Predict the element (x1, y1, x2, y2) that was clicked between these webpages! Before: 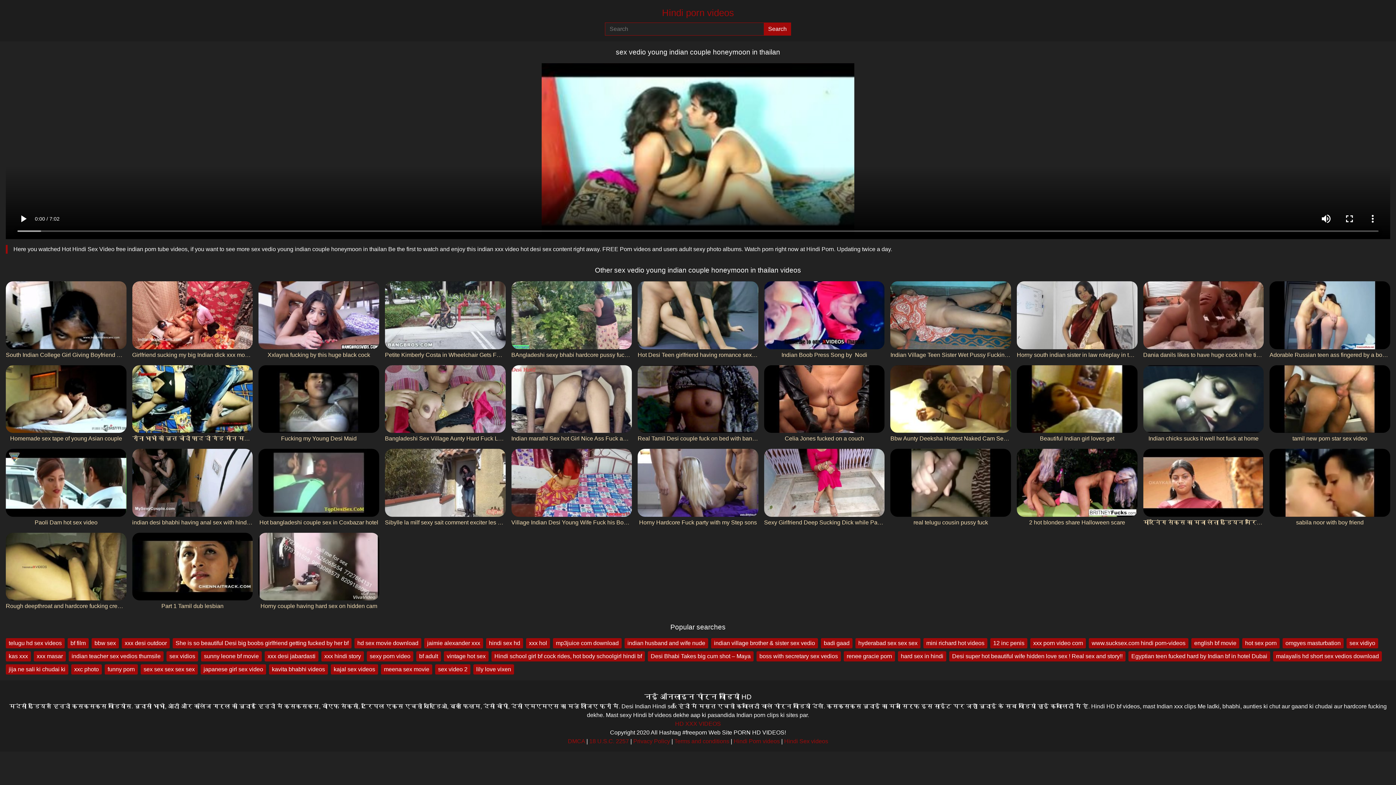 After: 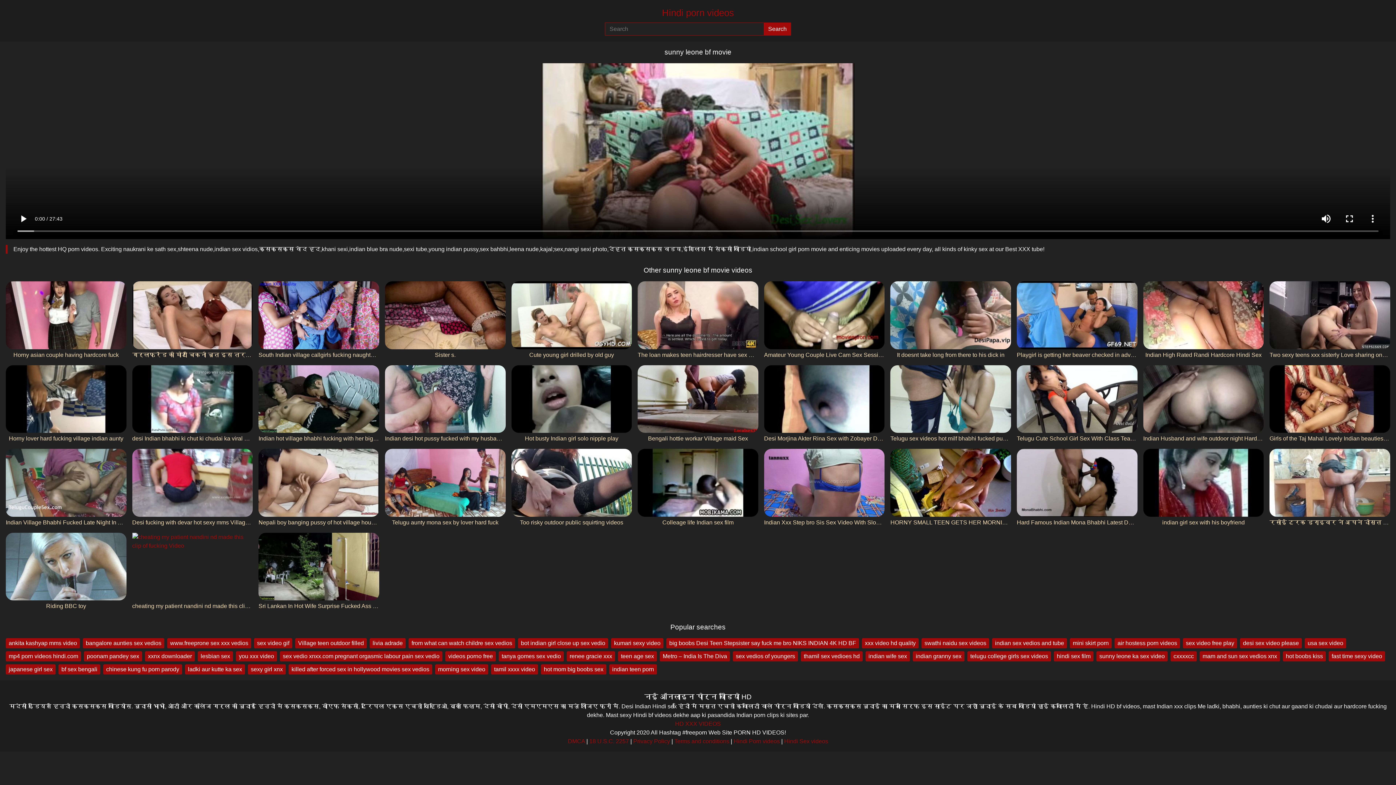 Action: label: sunny leone bf movie bbox: (201, 651, 261, 661)